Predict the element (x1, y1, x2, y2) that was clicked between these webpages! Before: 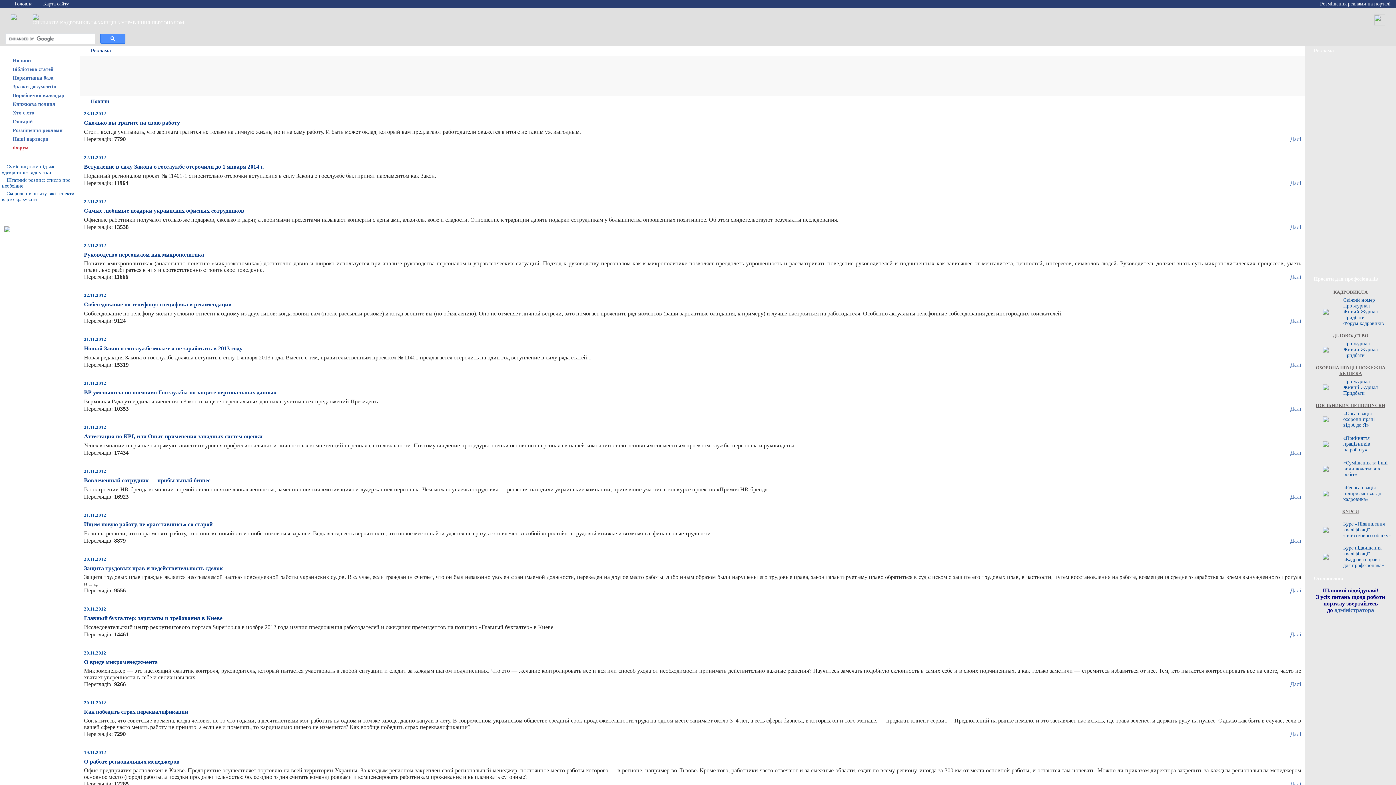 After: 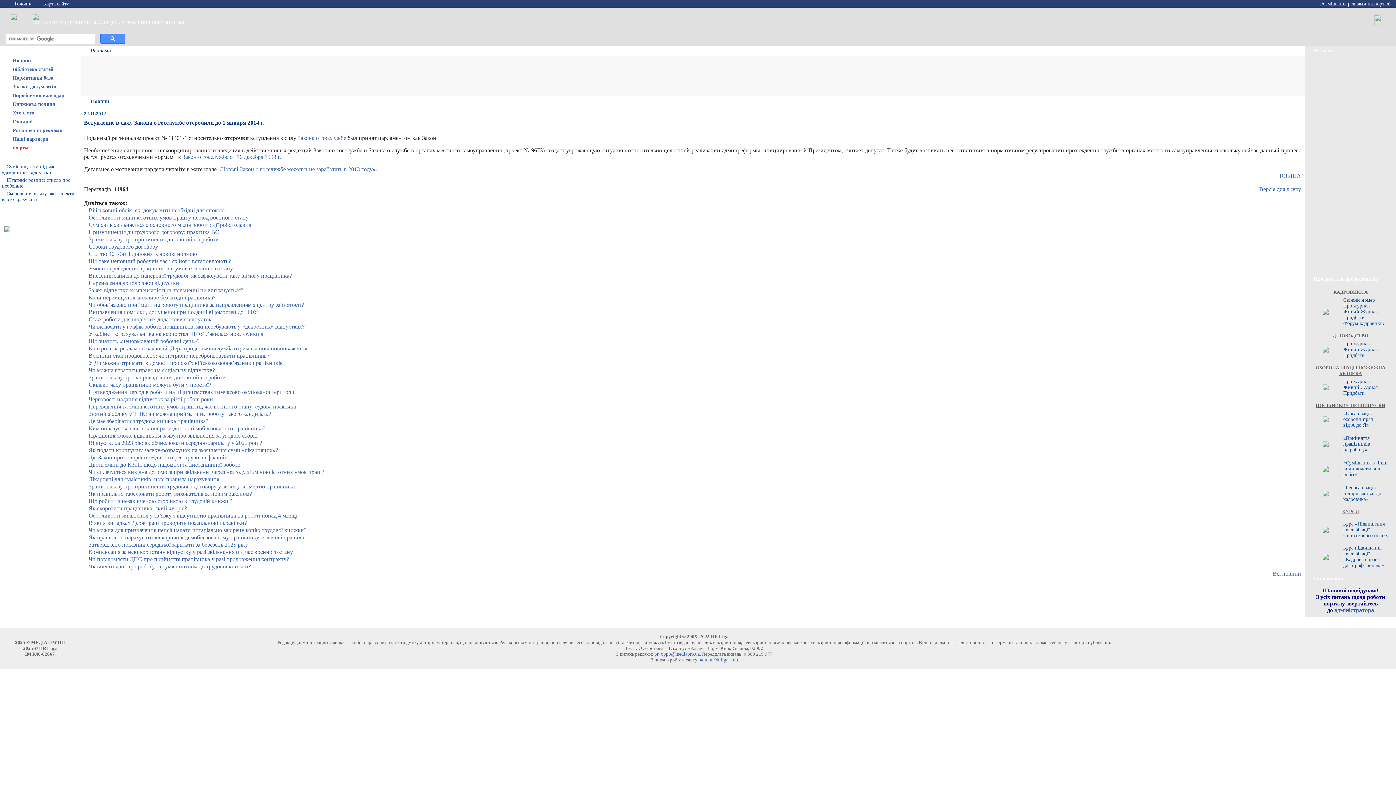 Action: bbox: (84, 163, 264, 169) label: Вступление в силу Закона о госслужбе отсрочили до 1 января 2014 г.